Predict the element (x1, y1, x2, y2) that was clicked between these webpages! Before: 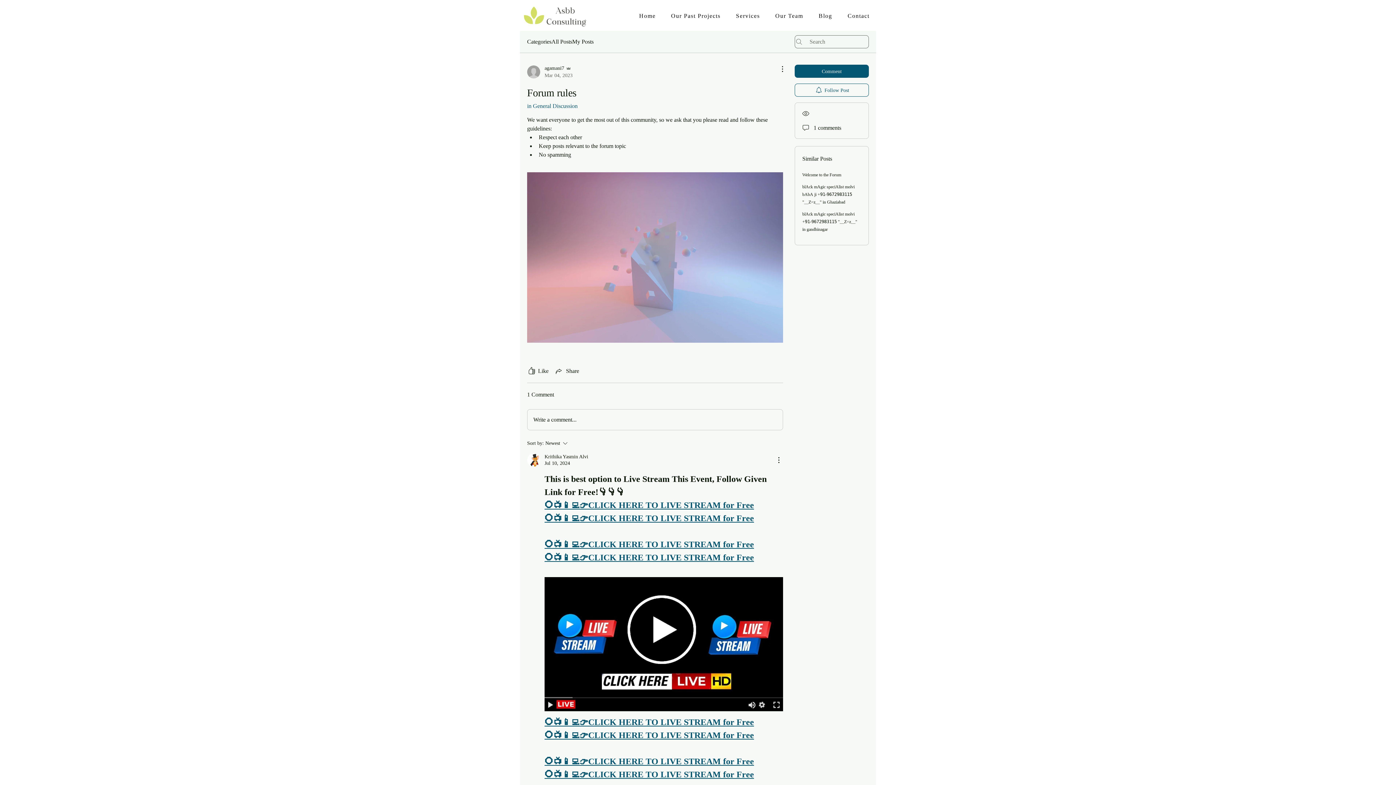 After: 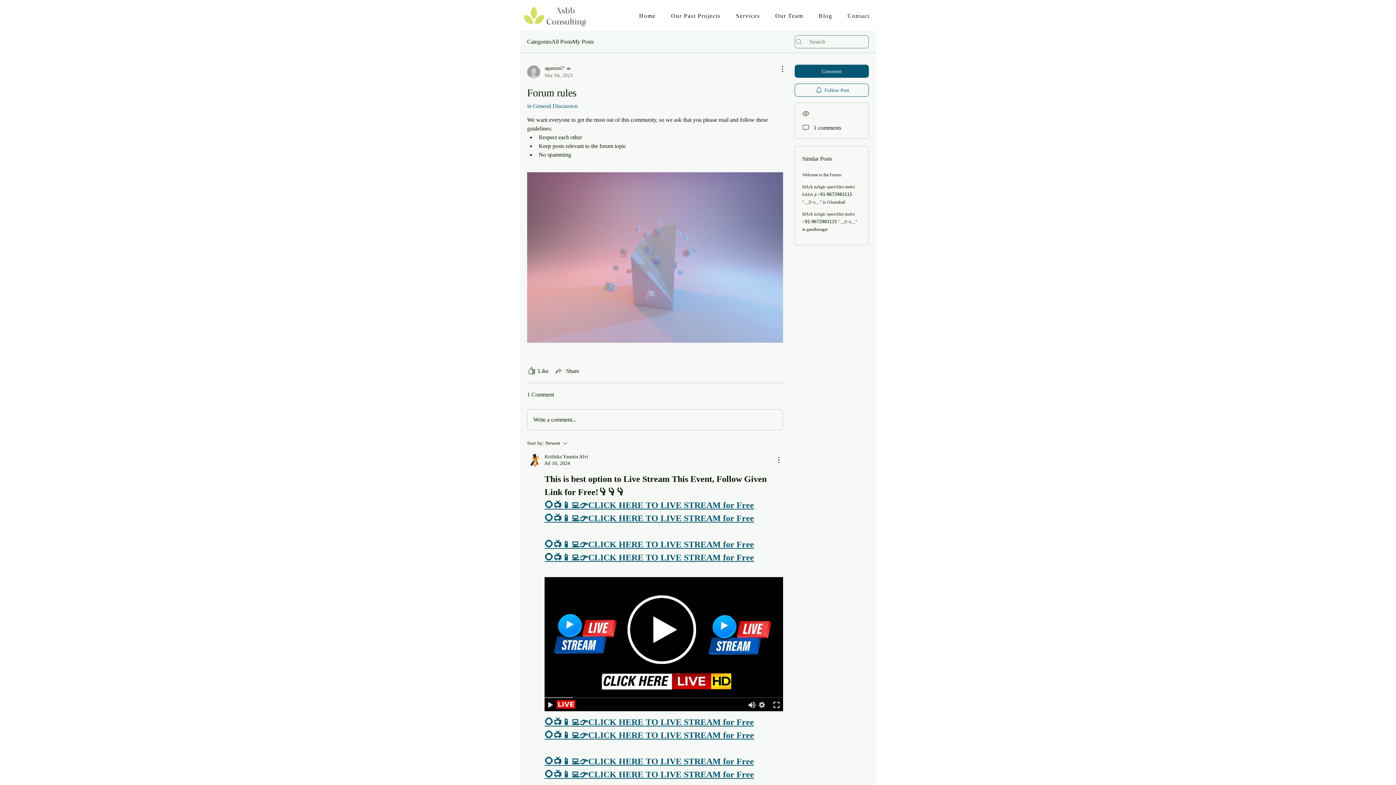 Action: label: ⭕📺📱💻👉CLICK HERE TO LIVE STREAM for Free bbox: (544, 717, 754, 727)